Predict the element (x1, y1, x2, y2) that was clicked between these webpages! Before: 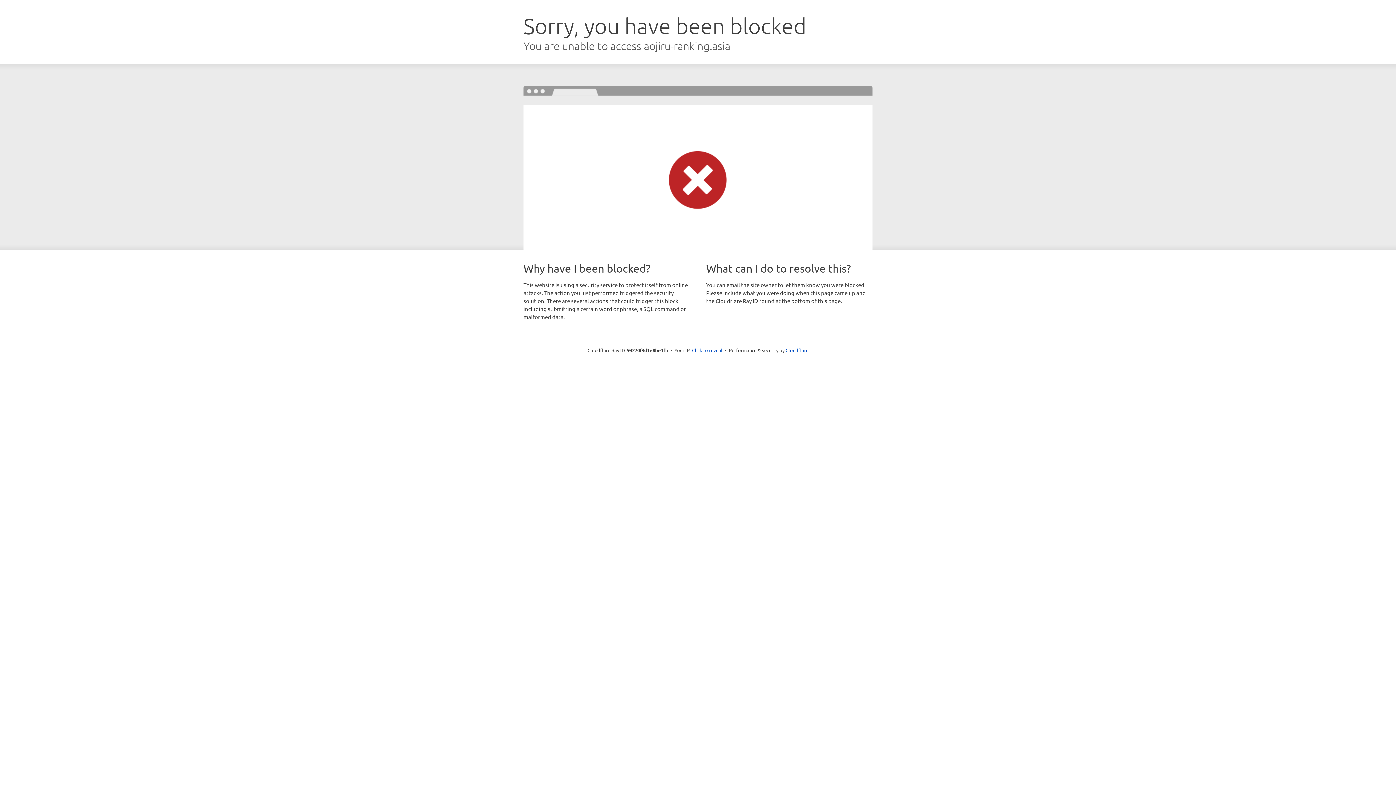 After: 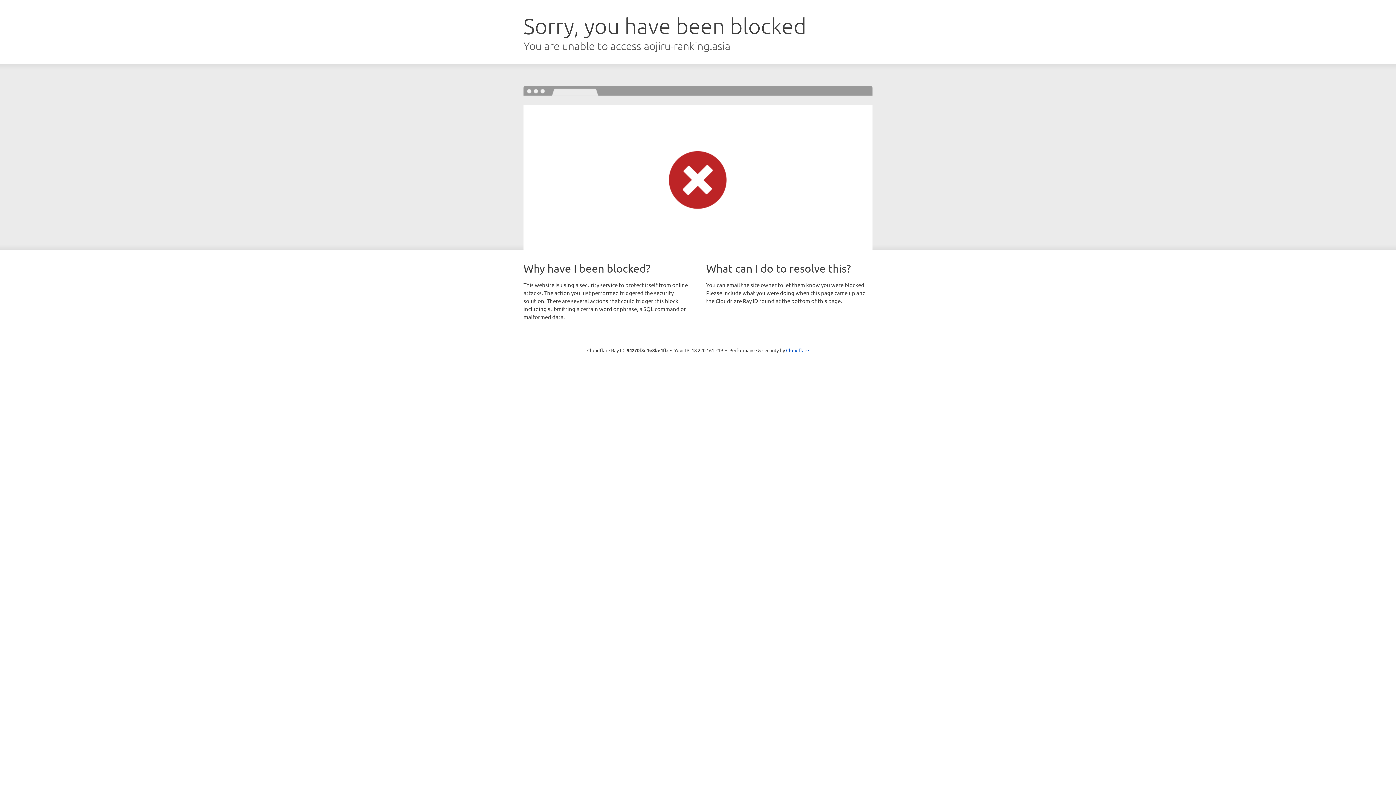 Action: bbox: (692, 346, 722, 353) label: Click to reveal